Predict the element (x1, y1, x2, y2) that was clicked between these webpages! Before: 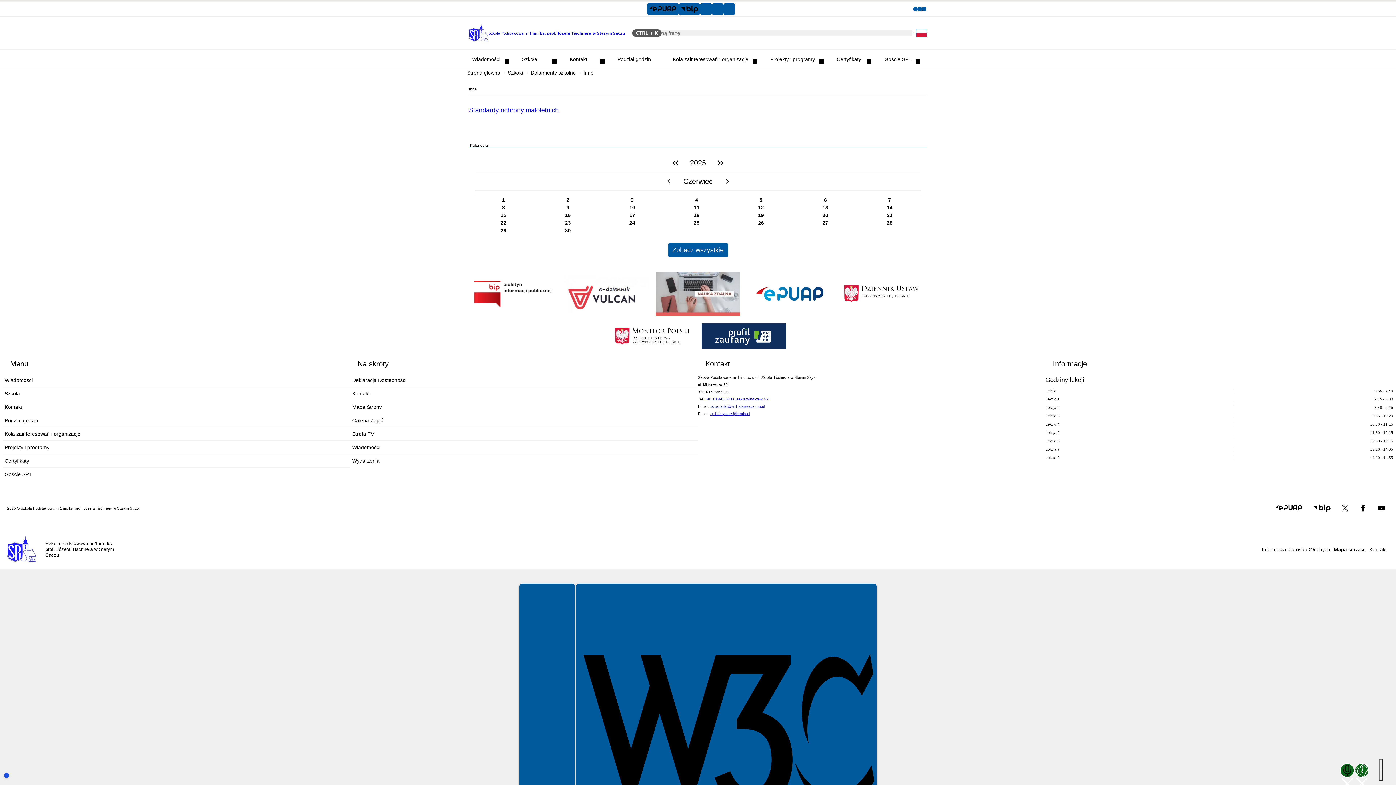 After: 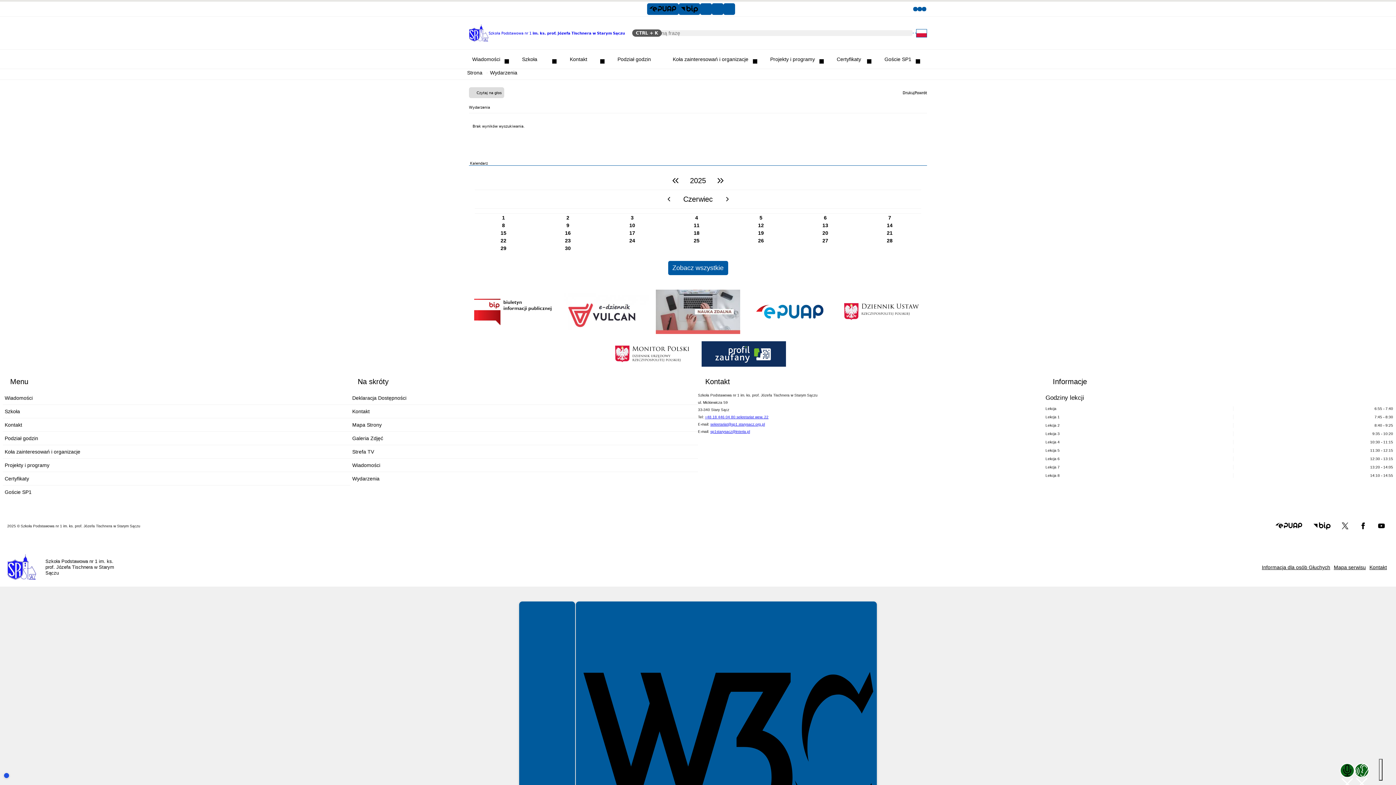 Action: bbox: (350, 456, 381, 465) label: Wydarzenia